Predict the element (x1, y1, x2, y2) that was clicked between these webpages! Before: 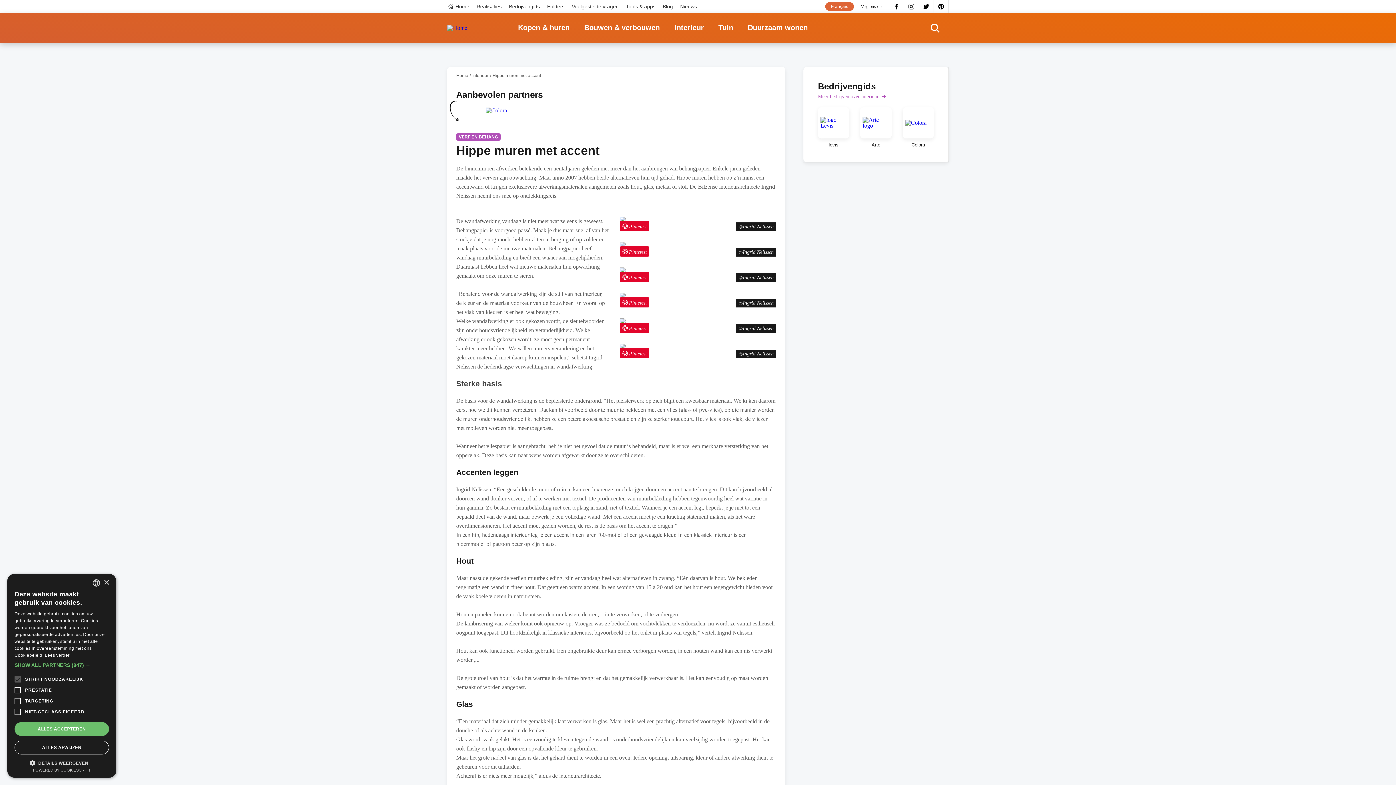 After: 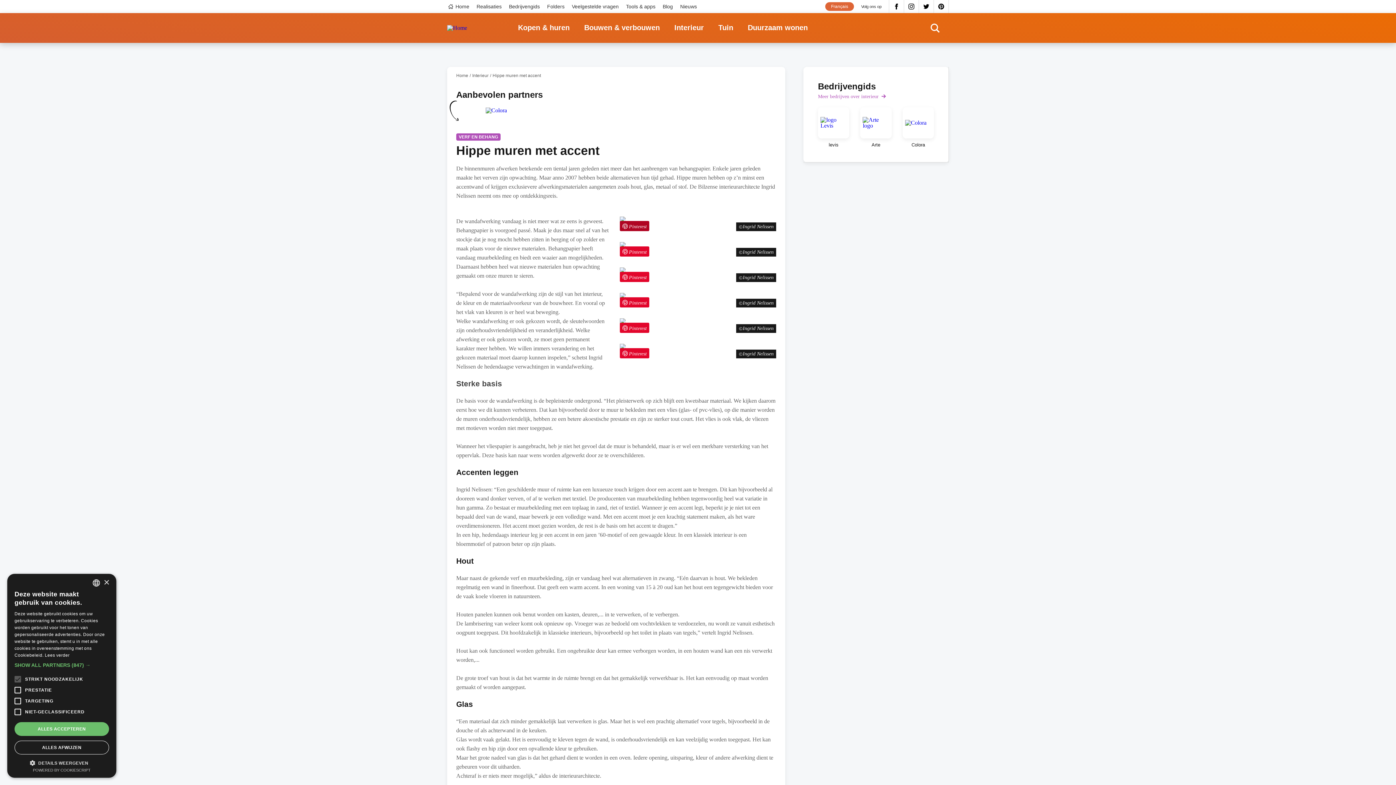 Action: label: Pinterest bbox: (620, 221, 649, 231)